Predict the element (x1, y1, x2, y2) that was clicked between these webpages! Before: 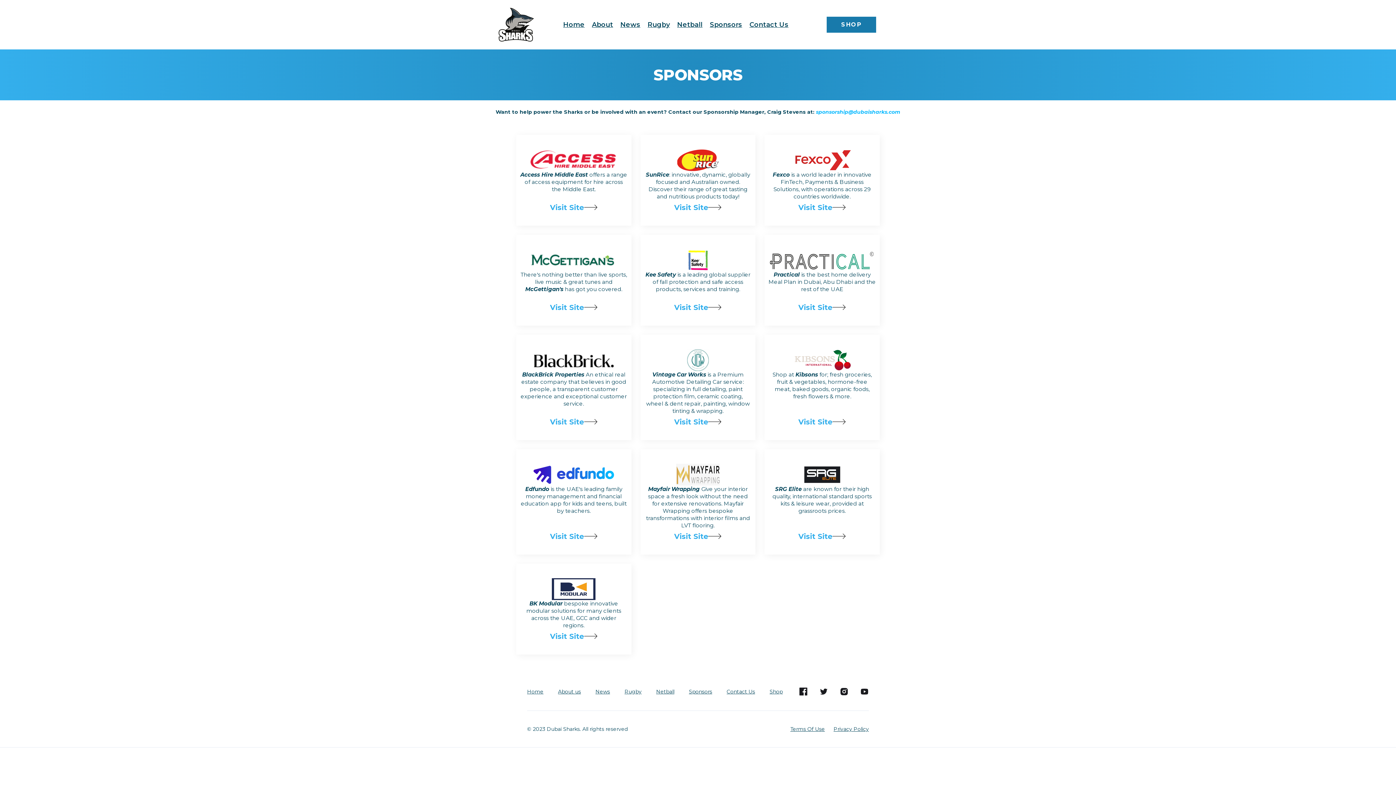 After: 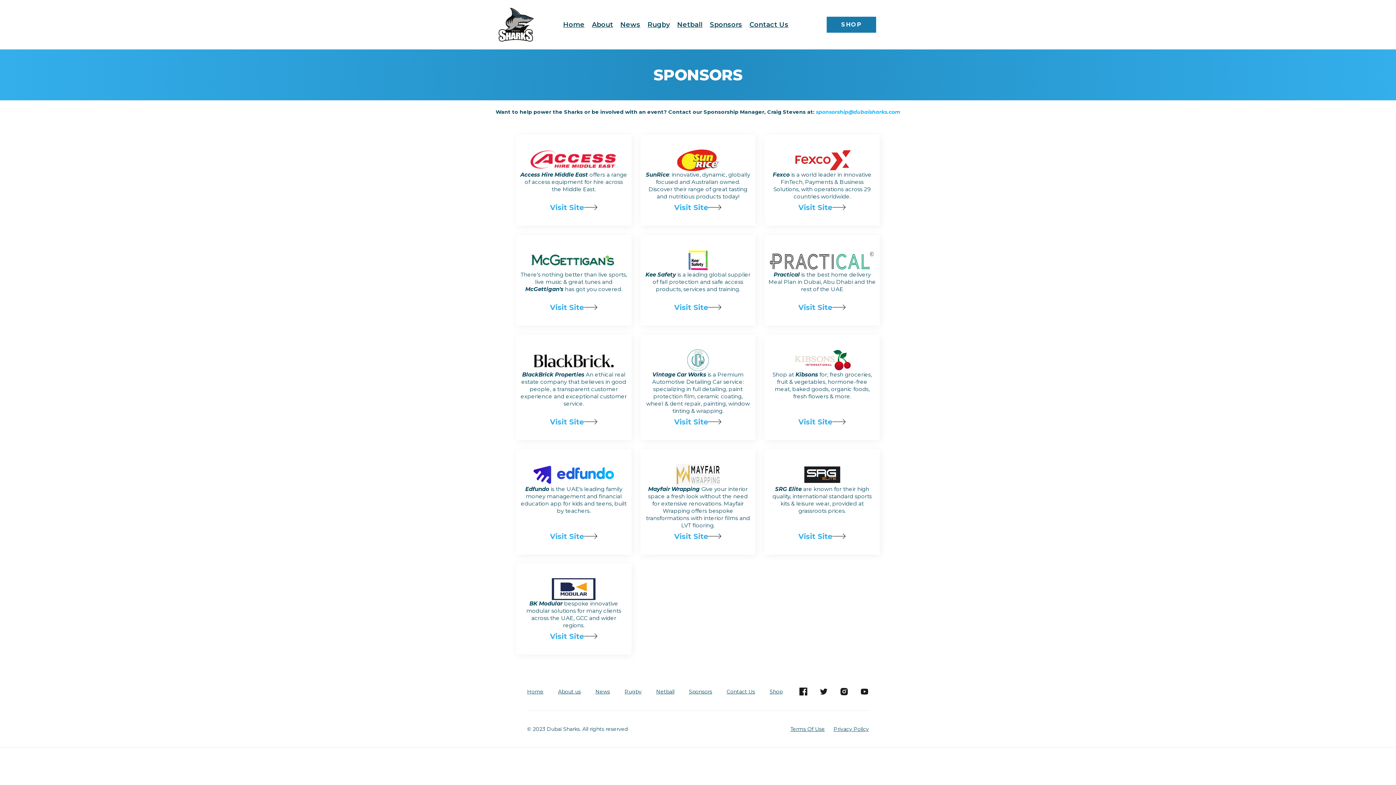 Action: label: Visit Site bbox: (798, 532, 846, 540)